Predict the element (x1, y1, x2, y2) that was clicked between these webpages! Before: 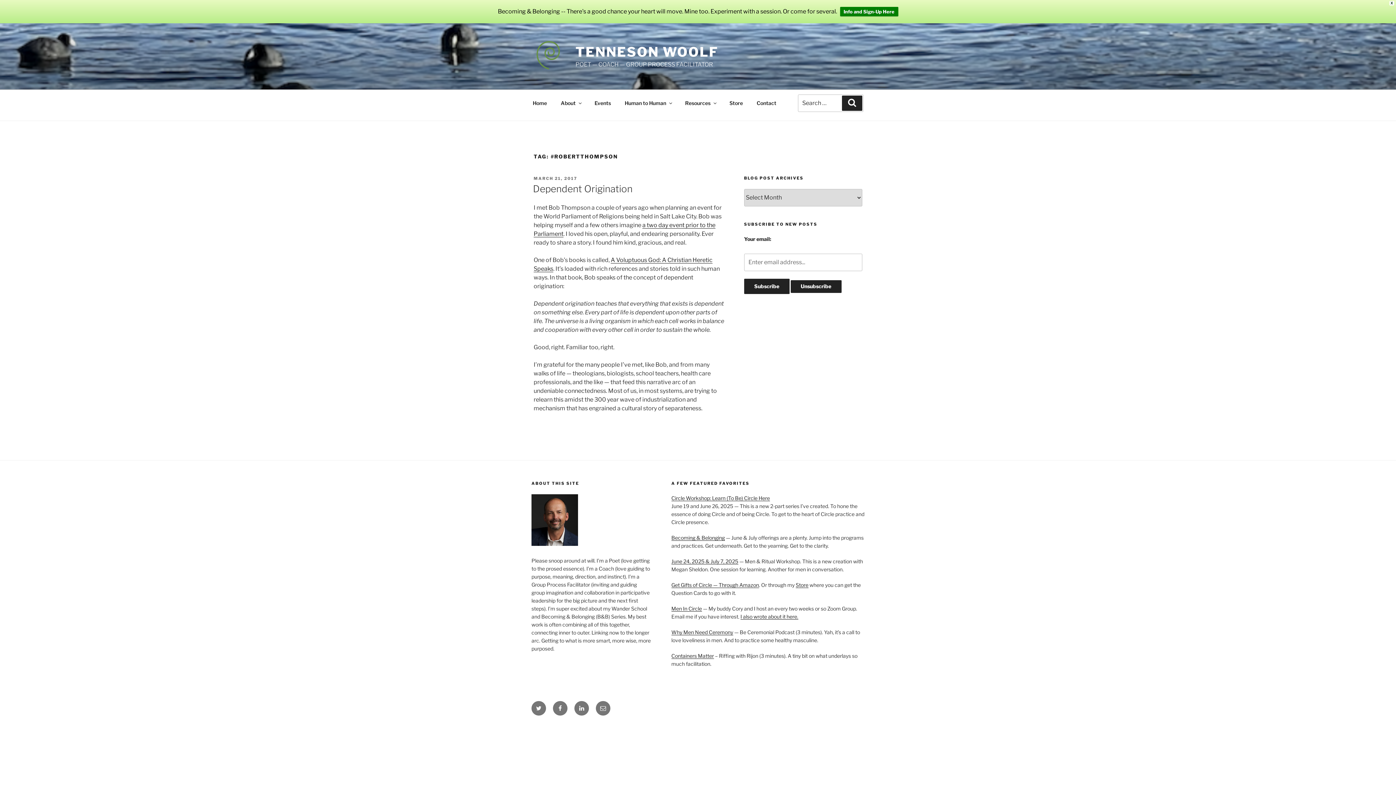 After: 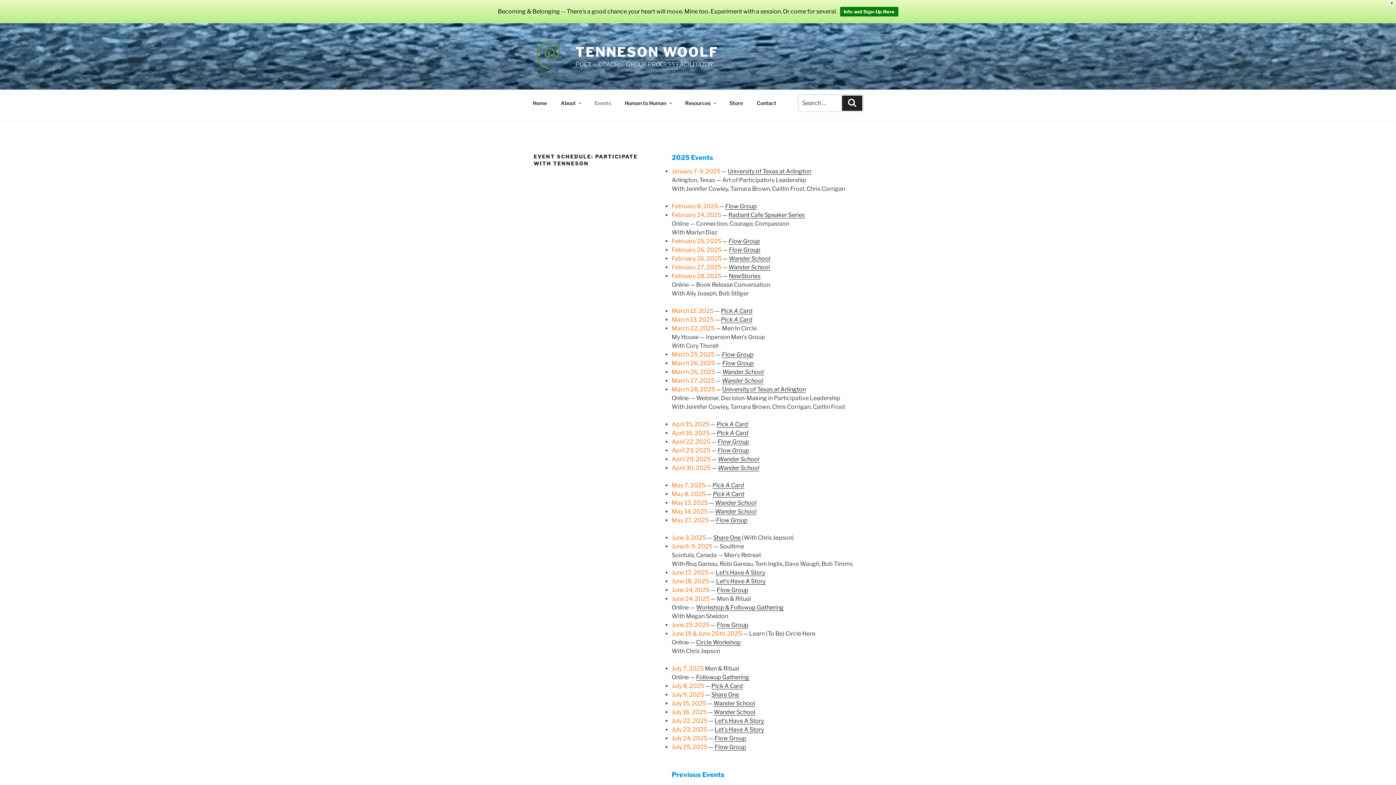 Action: bbox: (588, 94, 617, 111) label: Events